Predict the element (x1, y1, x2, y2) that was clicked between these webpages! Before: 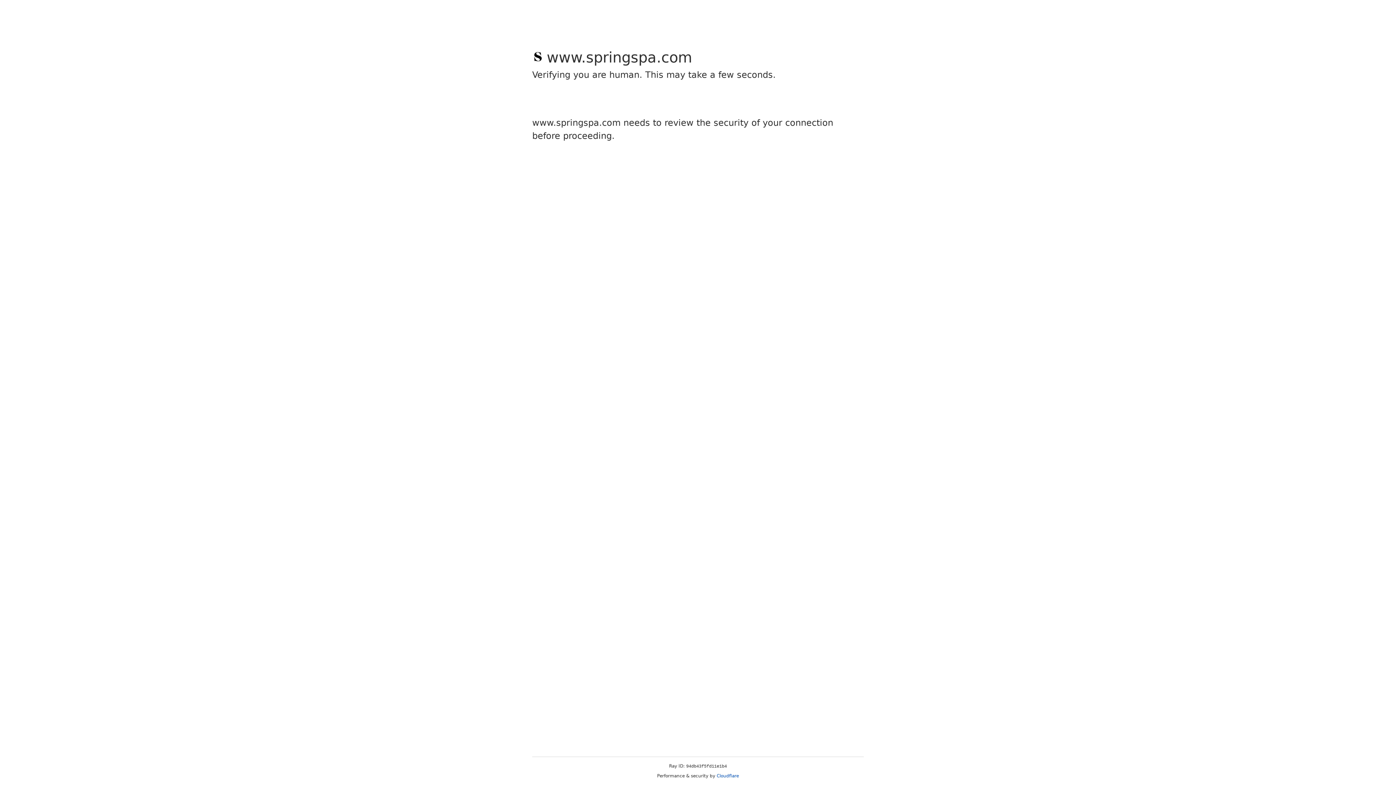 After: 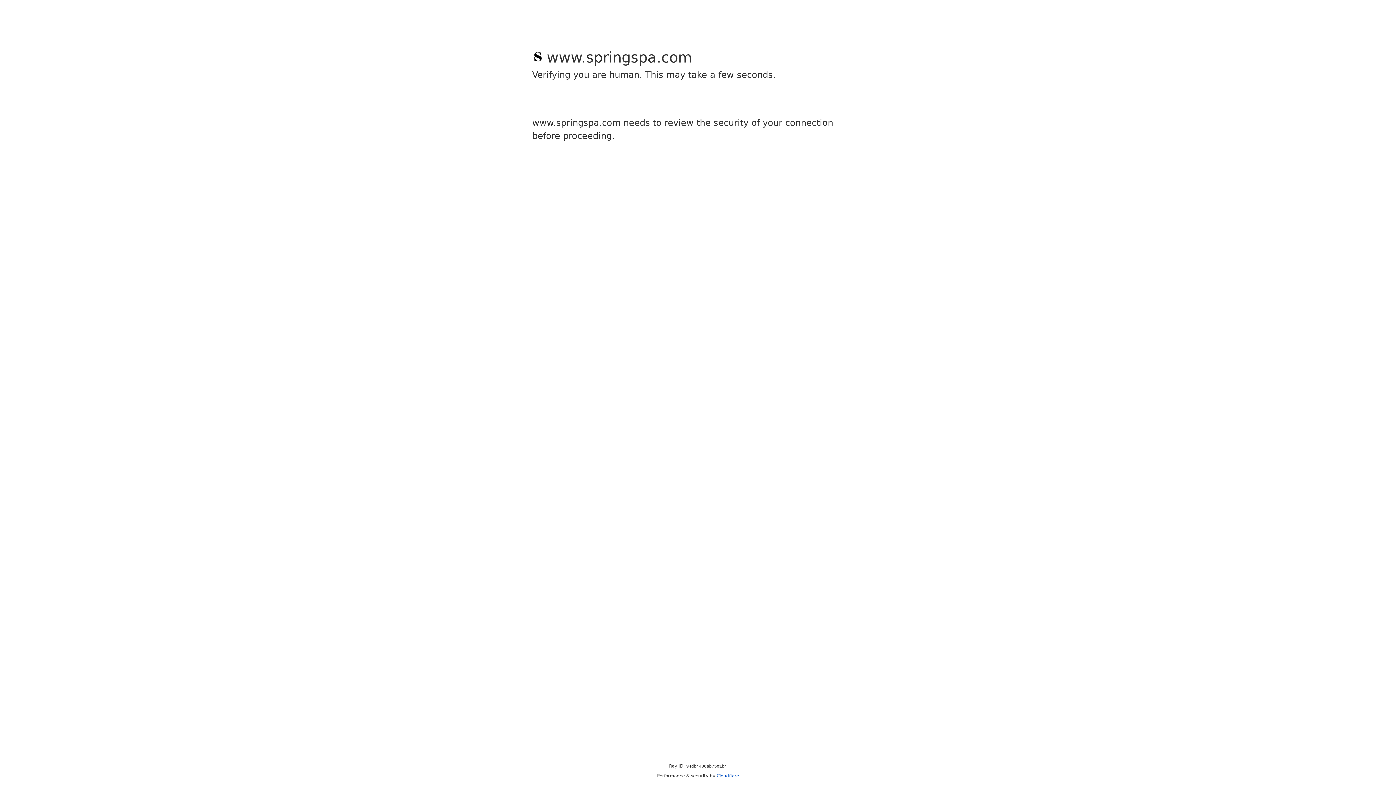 Action: label: Cloudflare bbox: (716, 773, 739, 778)